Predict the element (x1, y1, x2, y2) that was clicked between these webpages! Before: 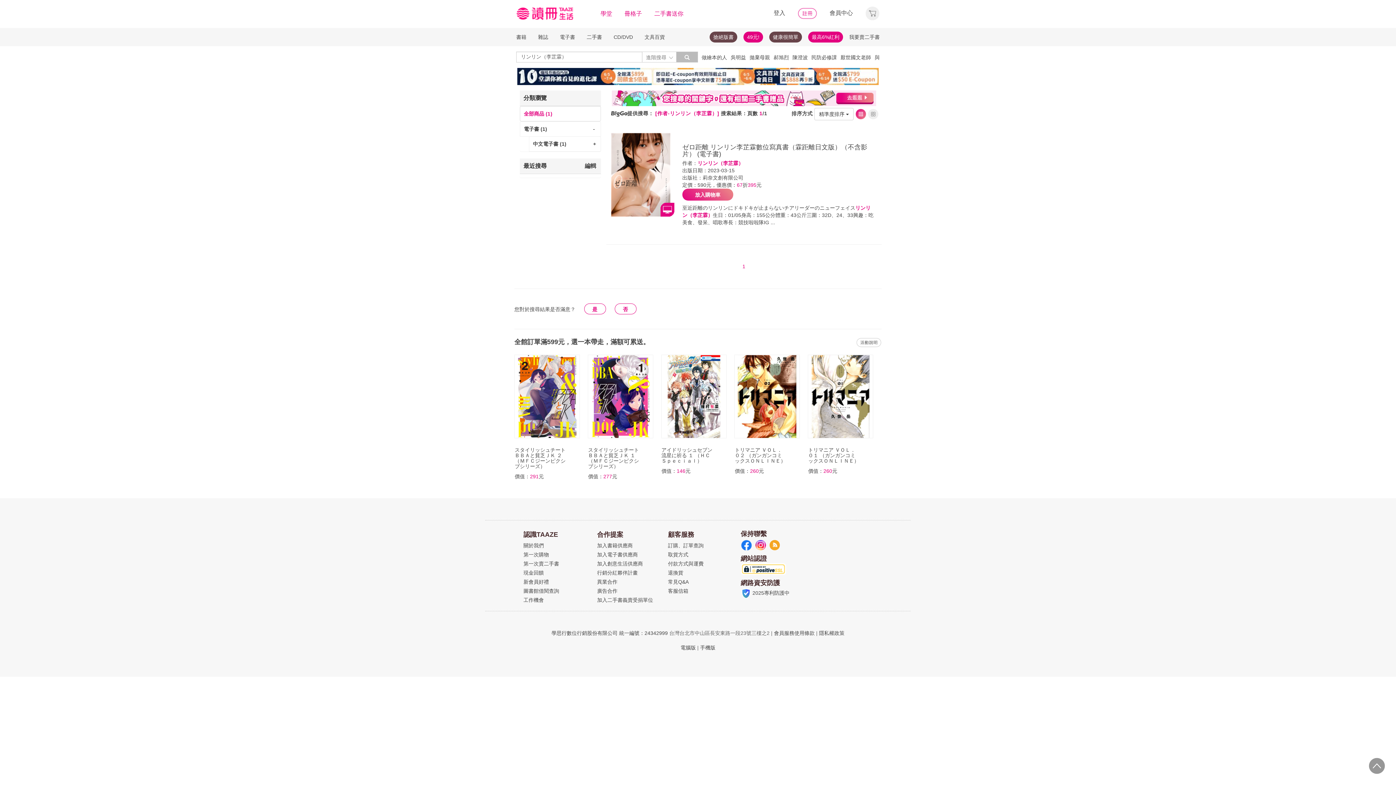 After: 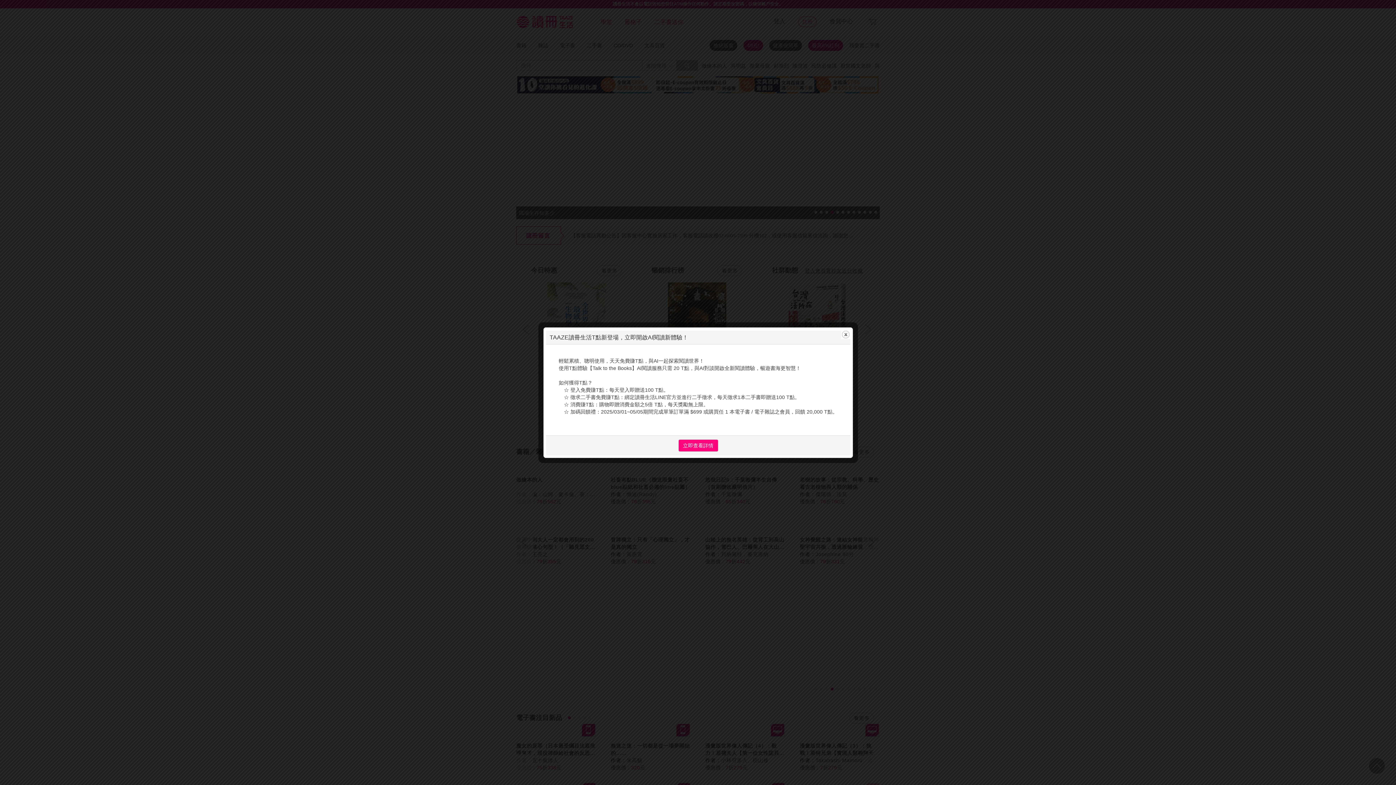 Action: bbox: (551, 630, 668, 636) label: 學思行數位行銷股份有限公司 統一編號：24342999